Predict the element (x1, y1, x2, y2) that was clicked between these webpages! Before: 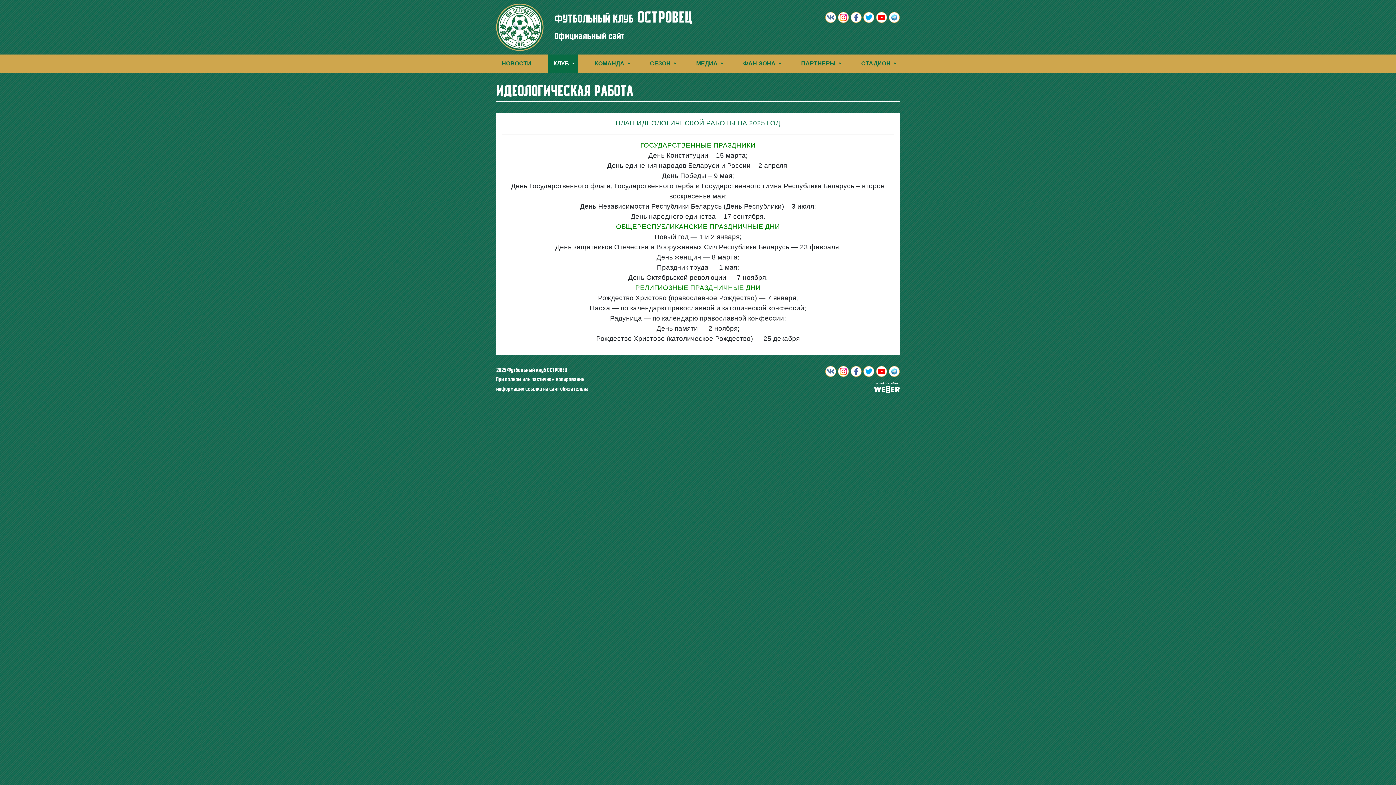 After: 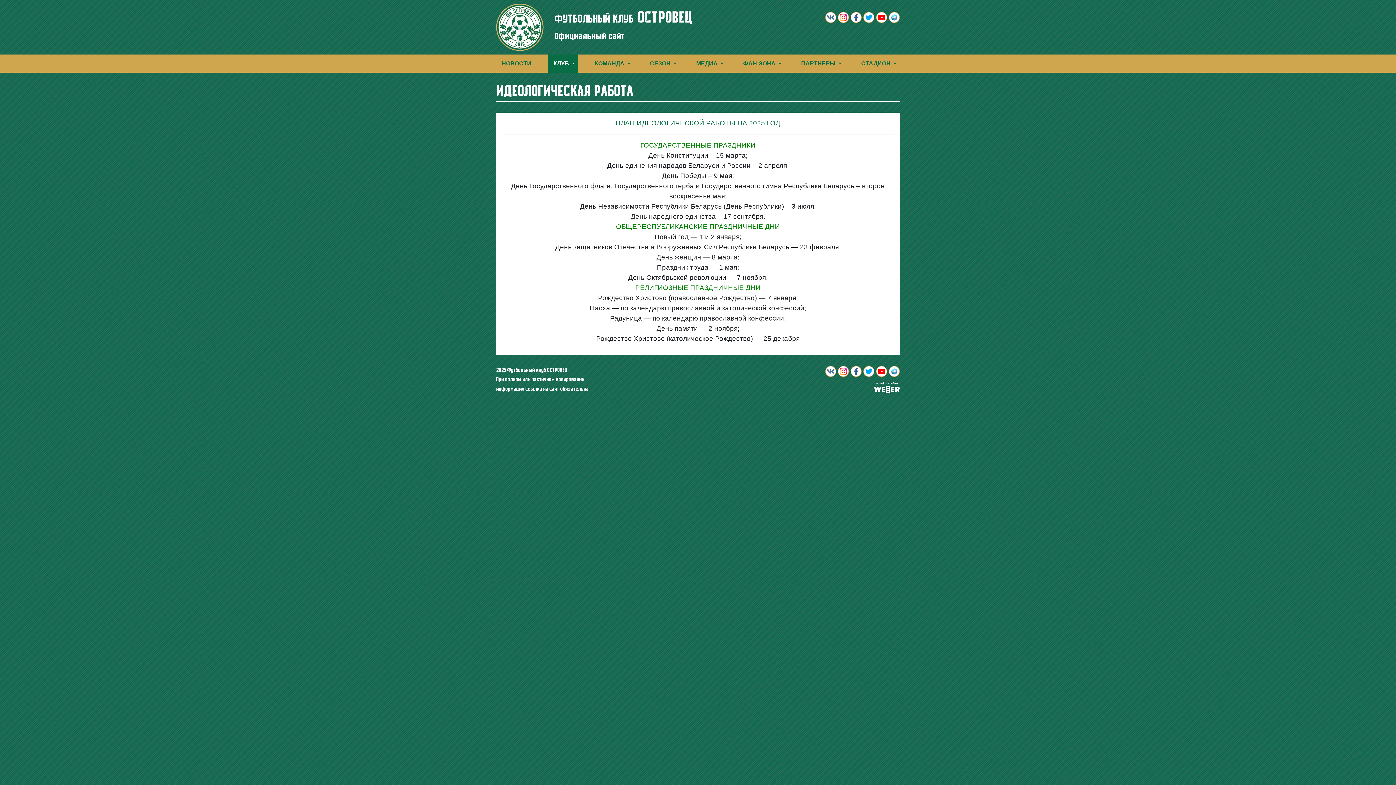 Action: bbox: (874, 382, 900, 393)